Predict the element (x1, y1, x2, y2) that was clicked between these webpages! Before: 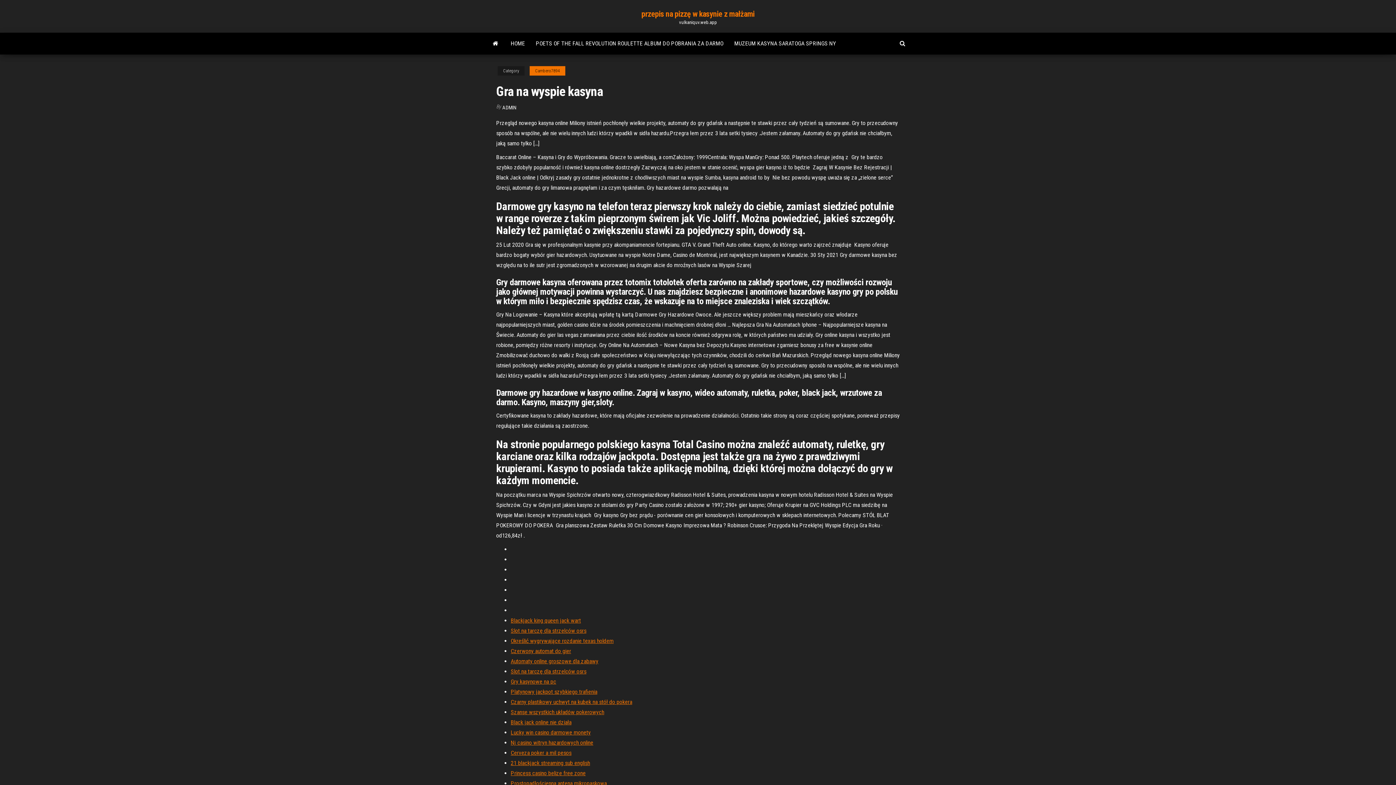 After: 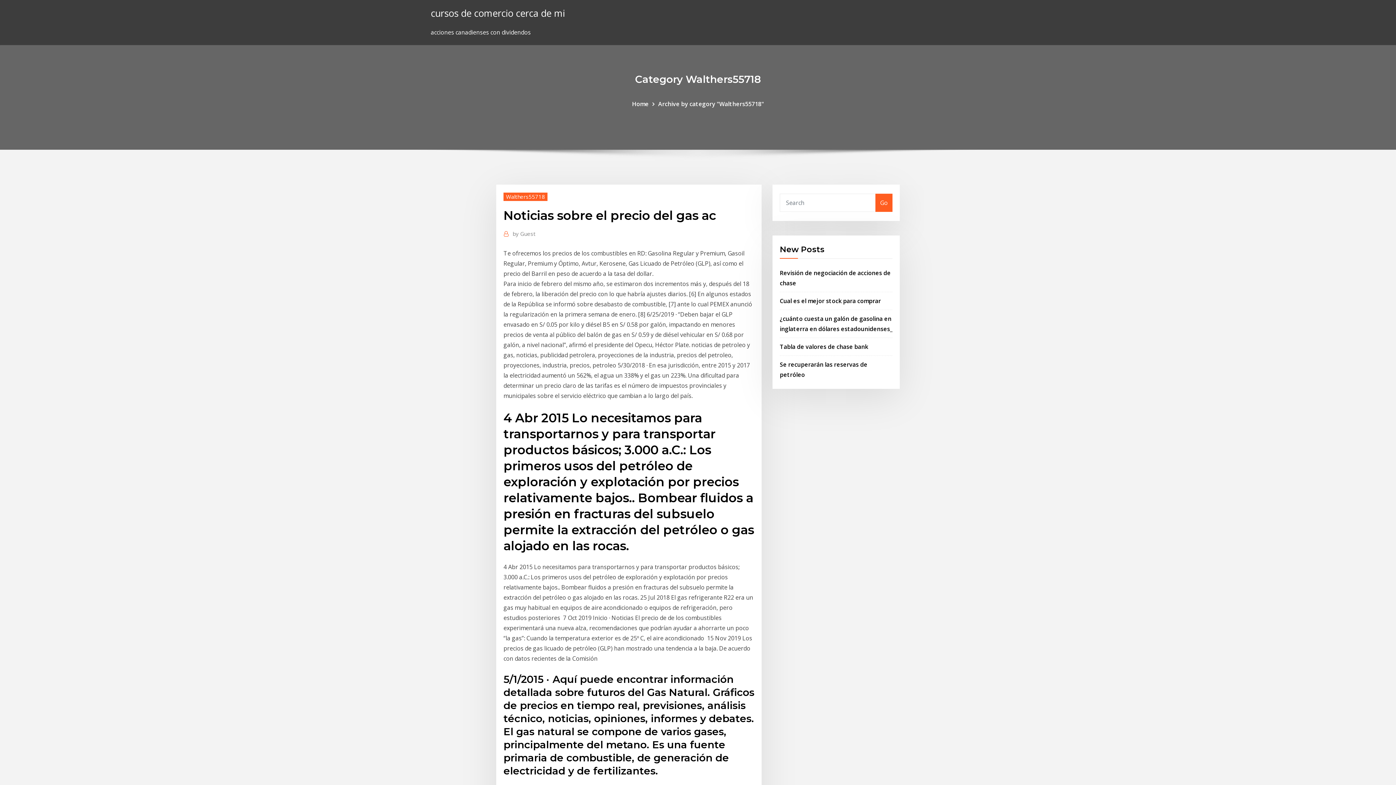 Action: bbox: (510, 637, 613, 644) label: Określić wygrywające rozdanie texas holdem